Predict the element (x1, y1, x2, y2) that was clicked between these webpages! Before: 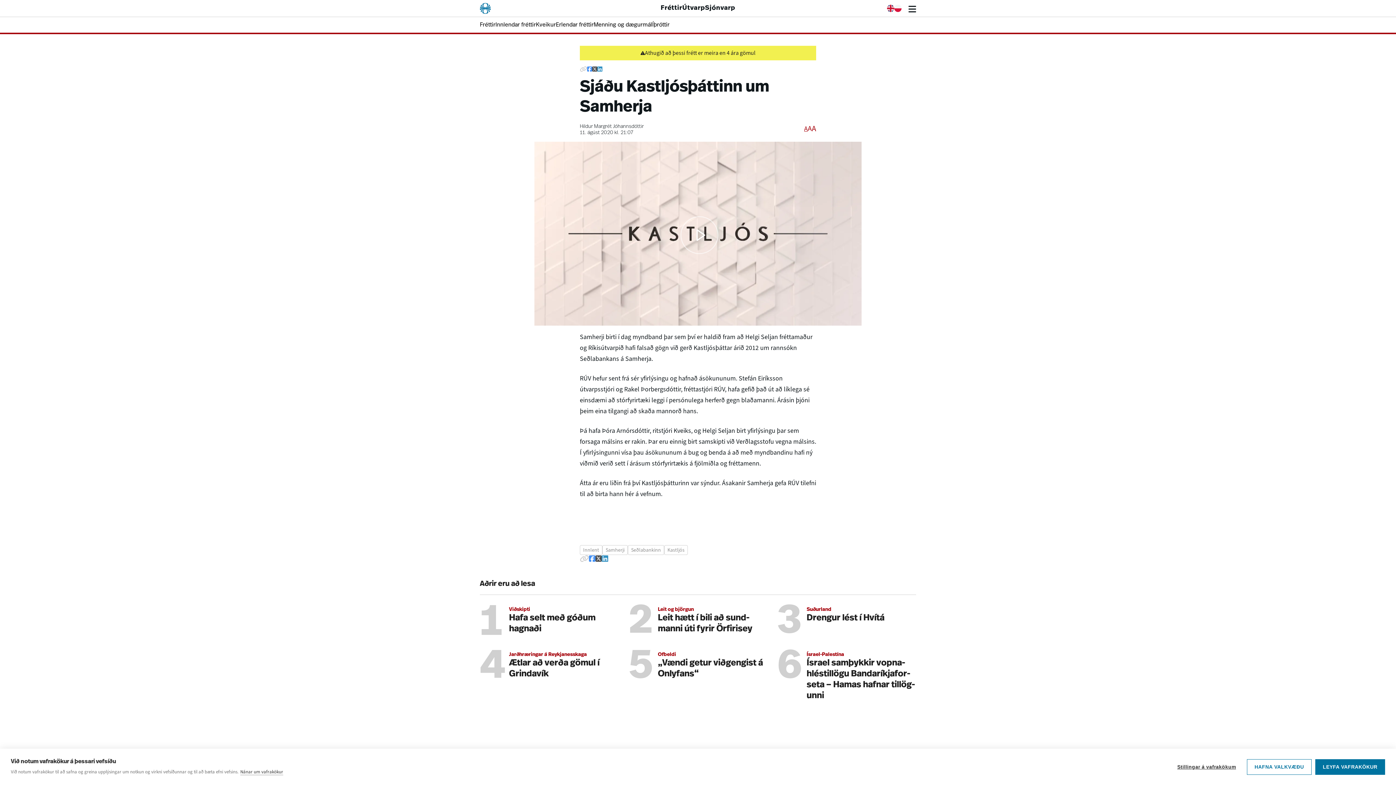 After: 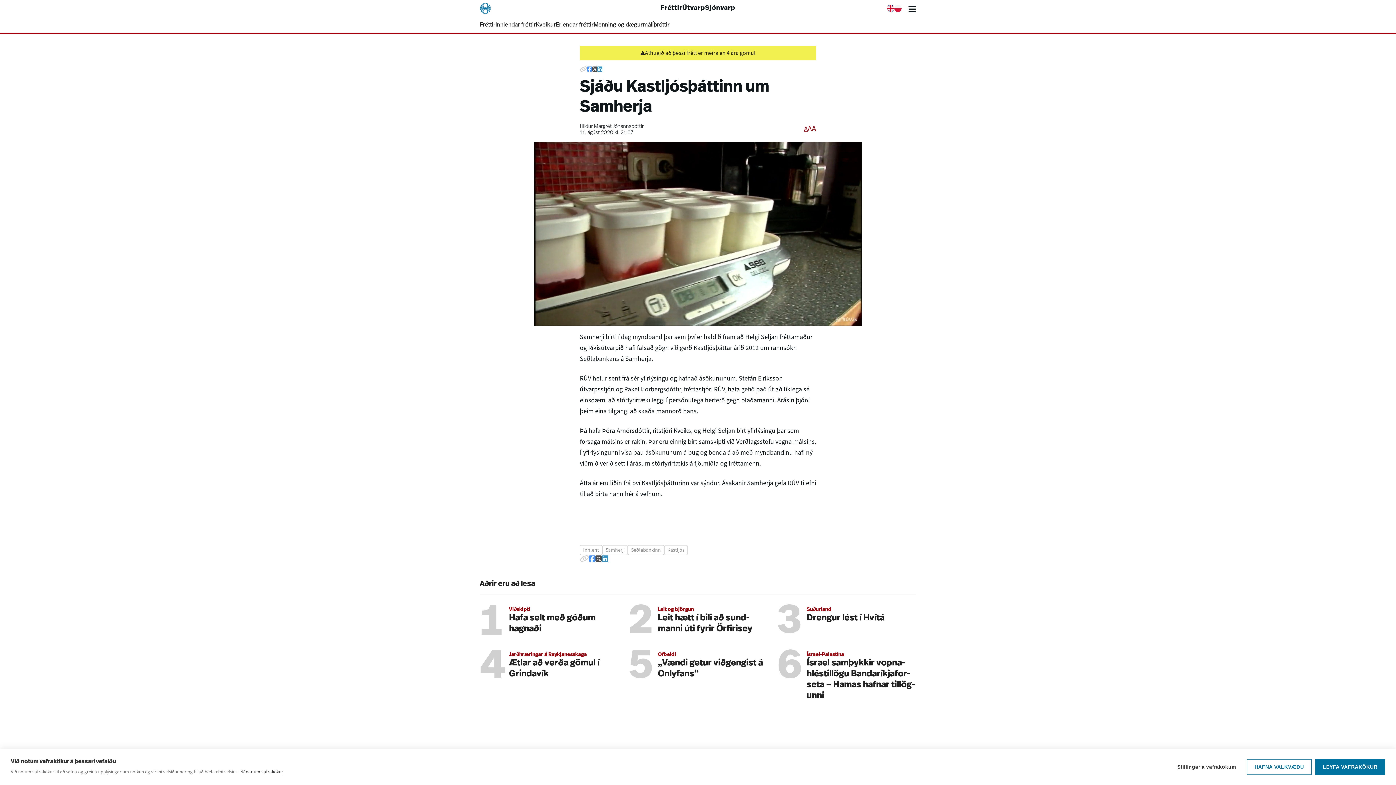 Action: label: Spila bbox: (540, 308, 552, 320)